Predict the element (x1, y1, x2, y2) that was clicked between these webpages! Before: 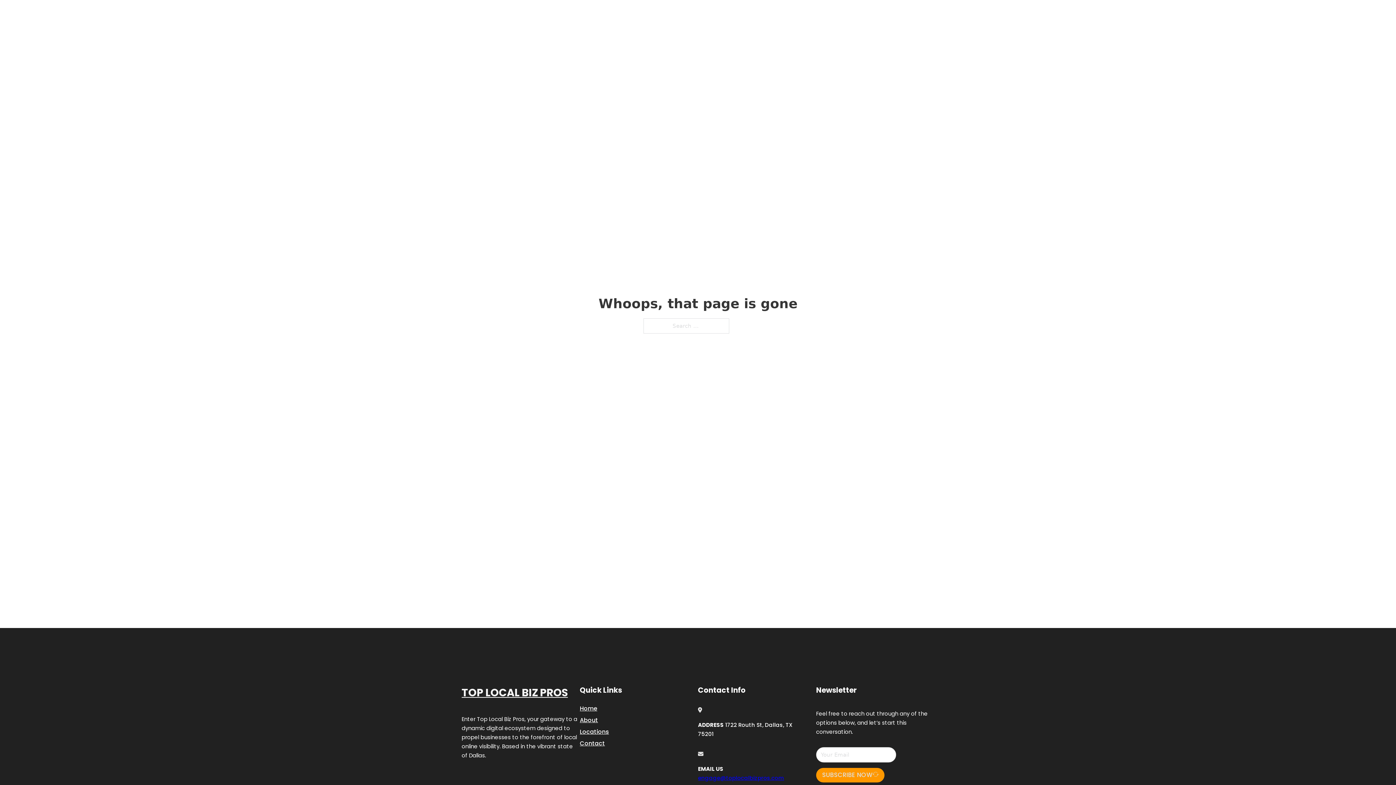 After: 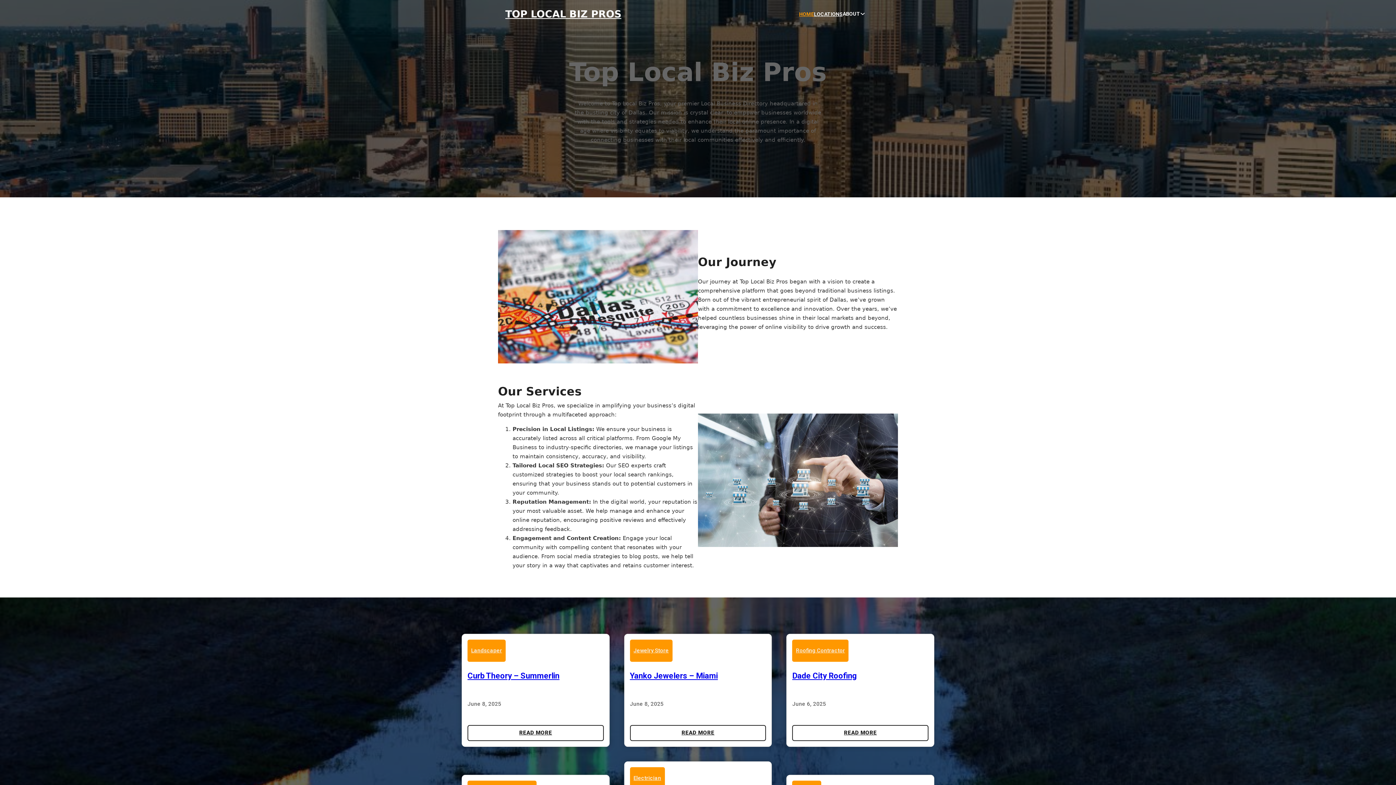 Action: bbox: (799, 10, 814, 18) label: HOME